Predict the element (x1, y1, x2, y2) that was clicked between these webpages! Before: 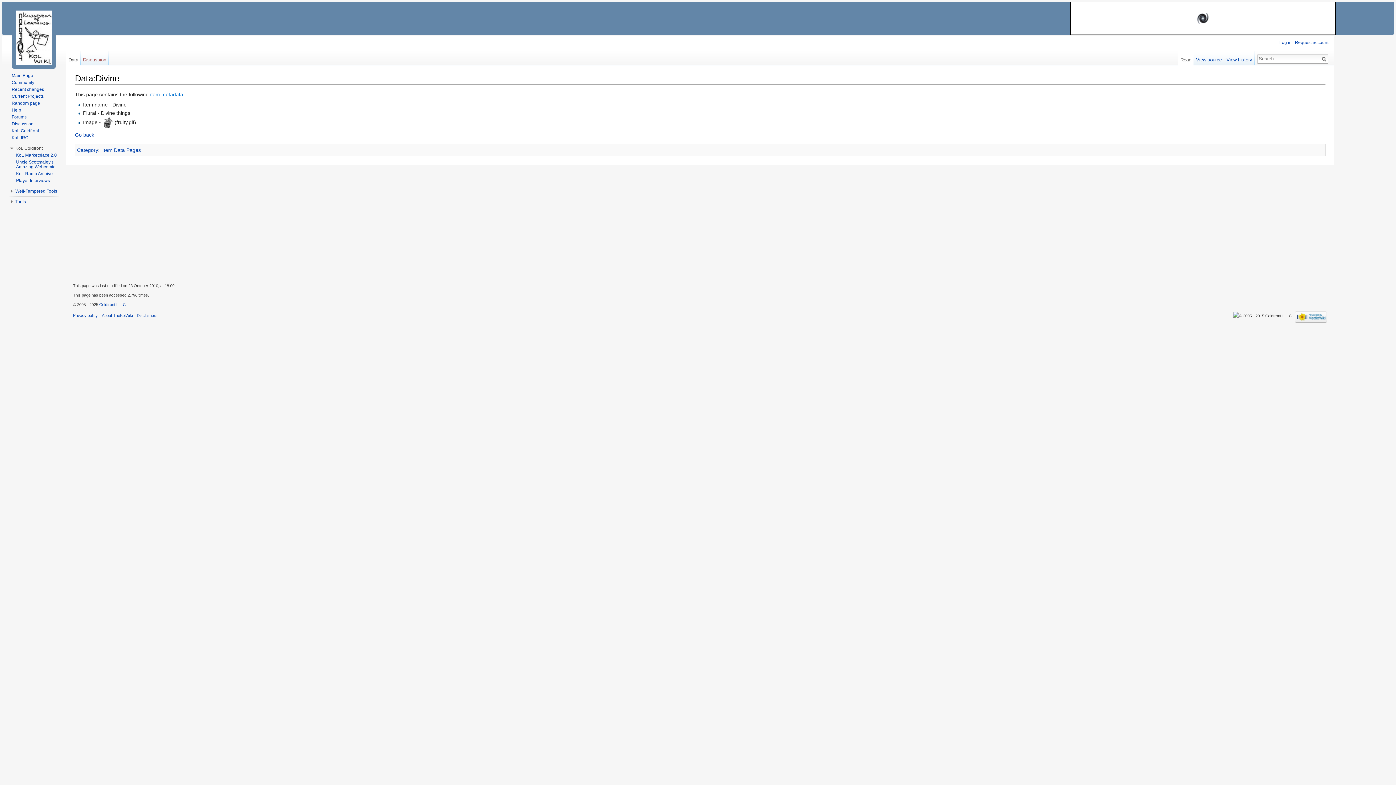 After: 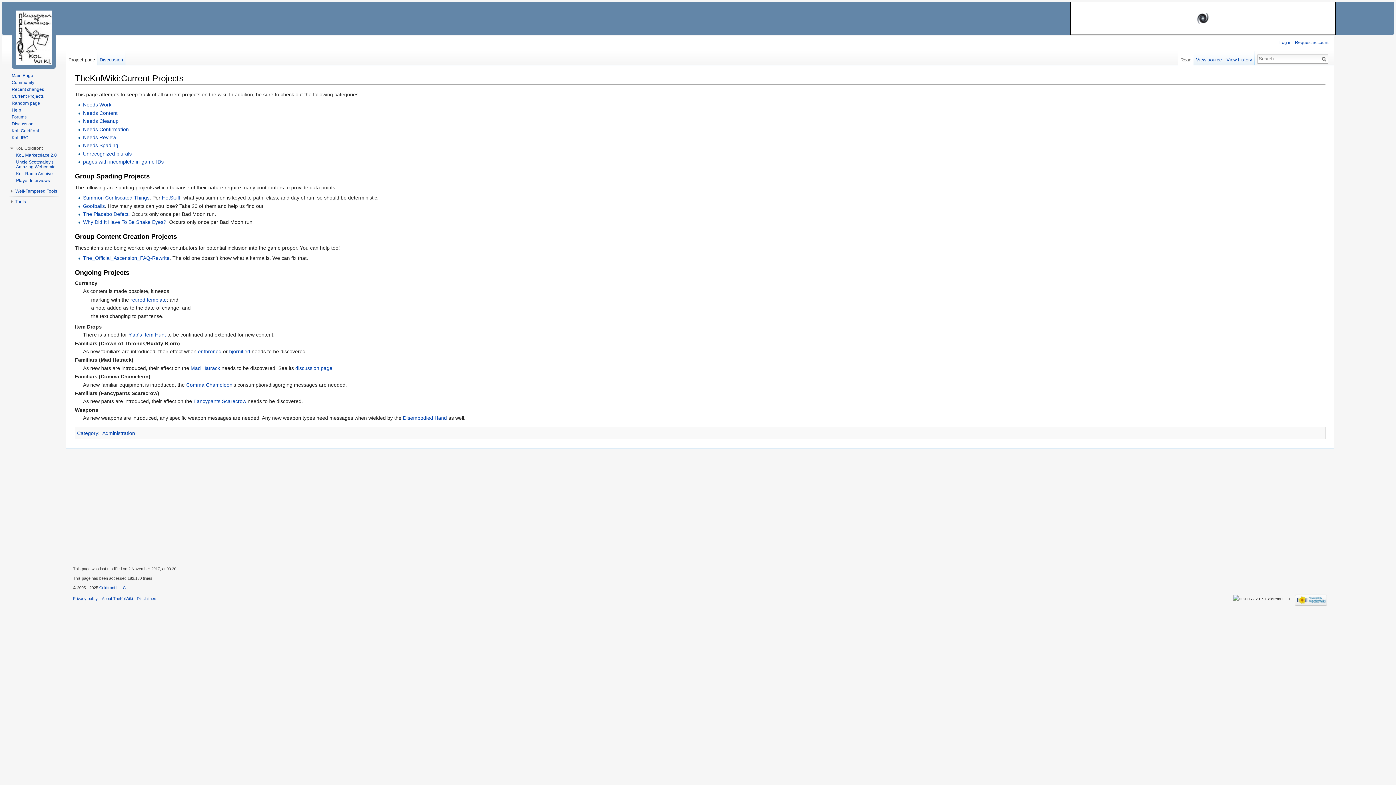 Action: bbox: (11, 93, 43, 98) label: Current Projects